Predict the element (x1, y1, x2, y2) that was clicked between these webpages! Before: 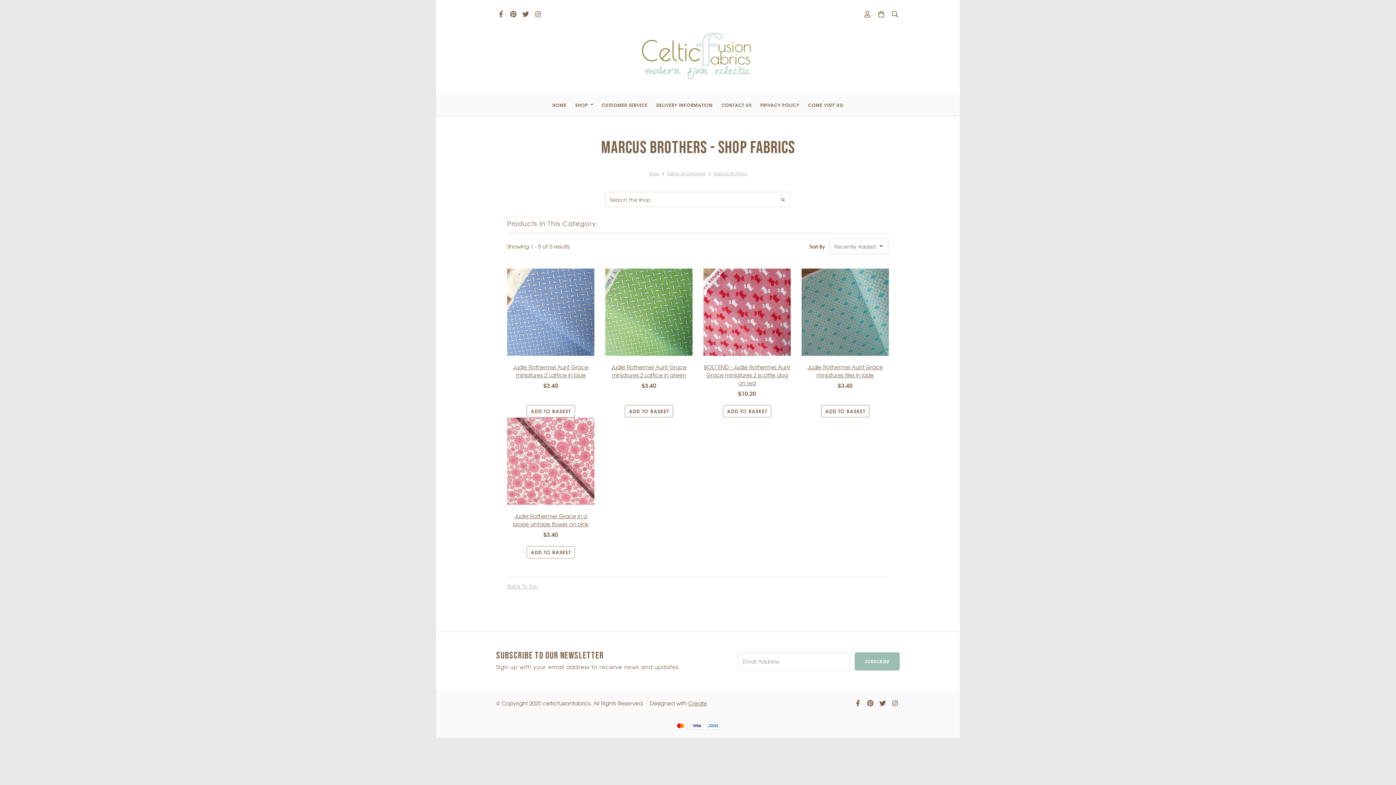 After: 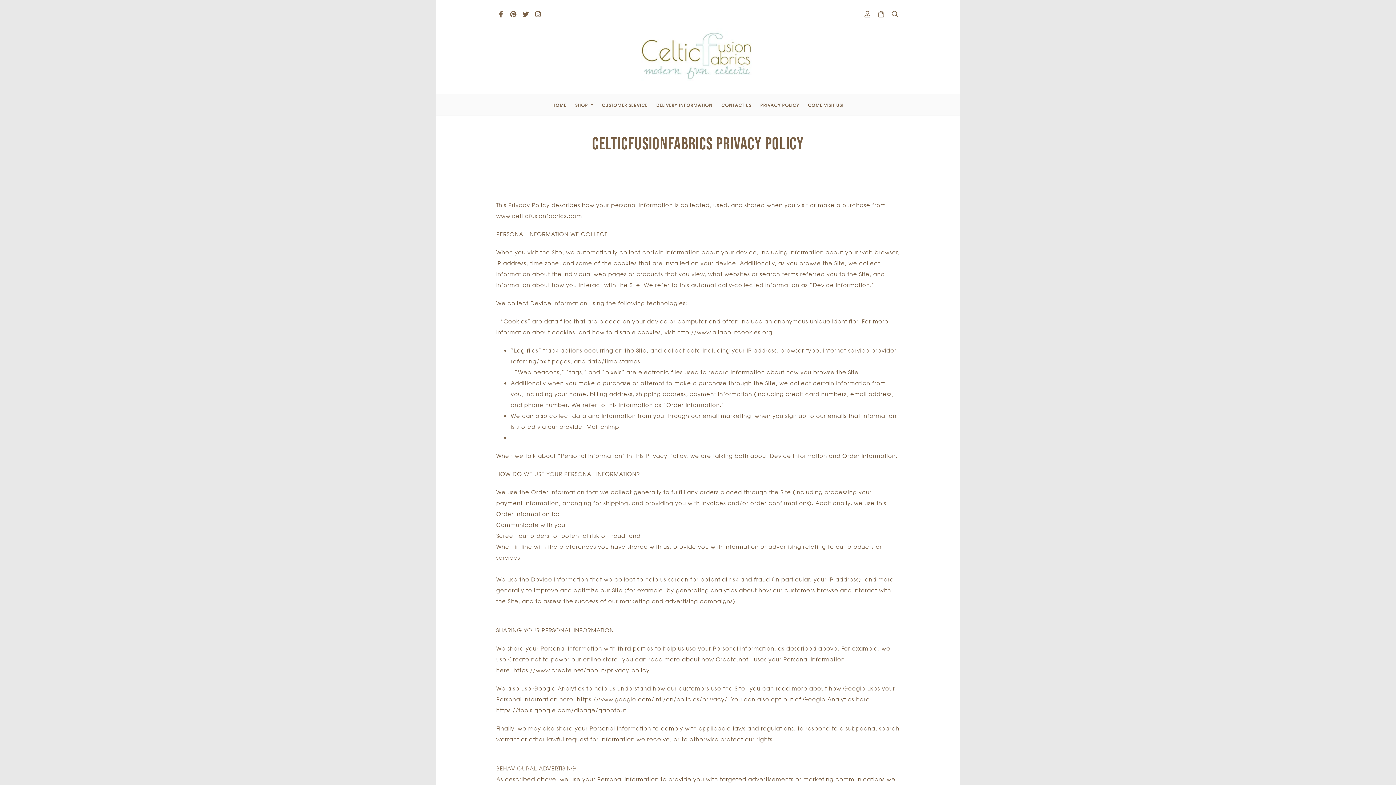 Action: bbox: (756, 96, 803, 112) label: PRIVACY POLICY